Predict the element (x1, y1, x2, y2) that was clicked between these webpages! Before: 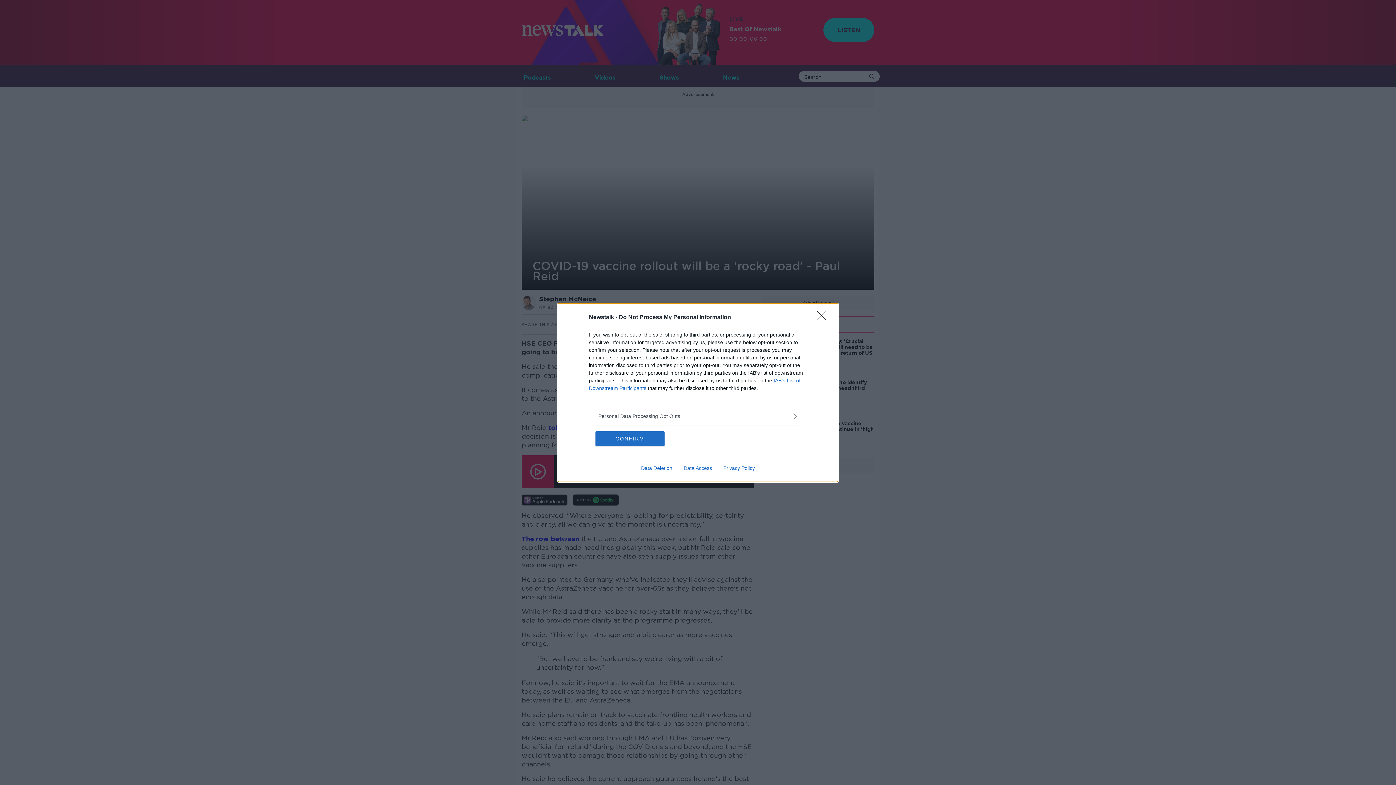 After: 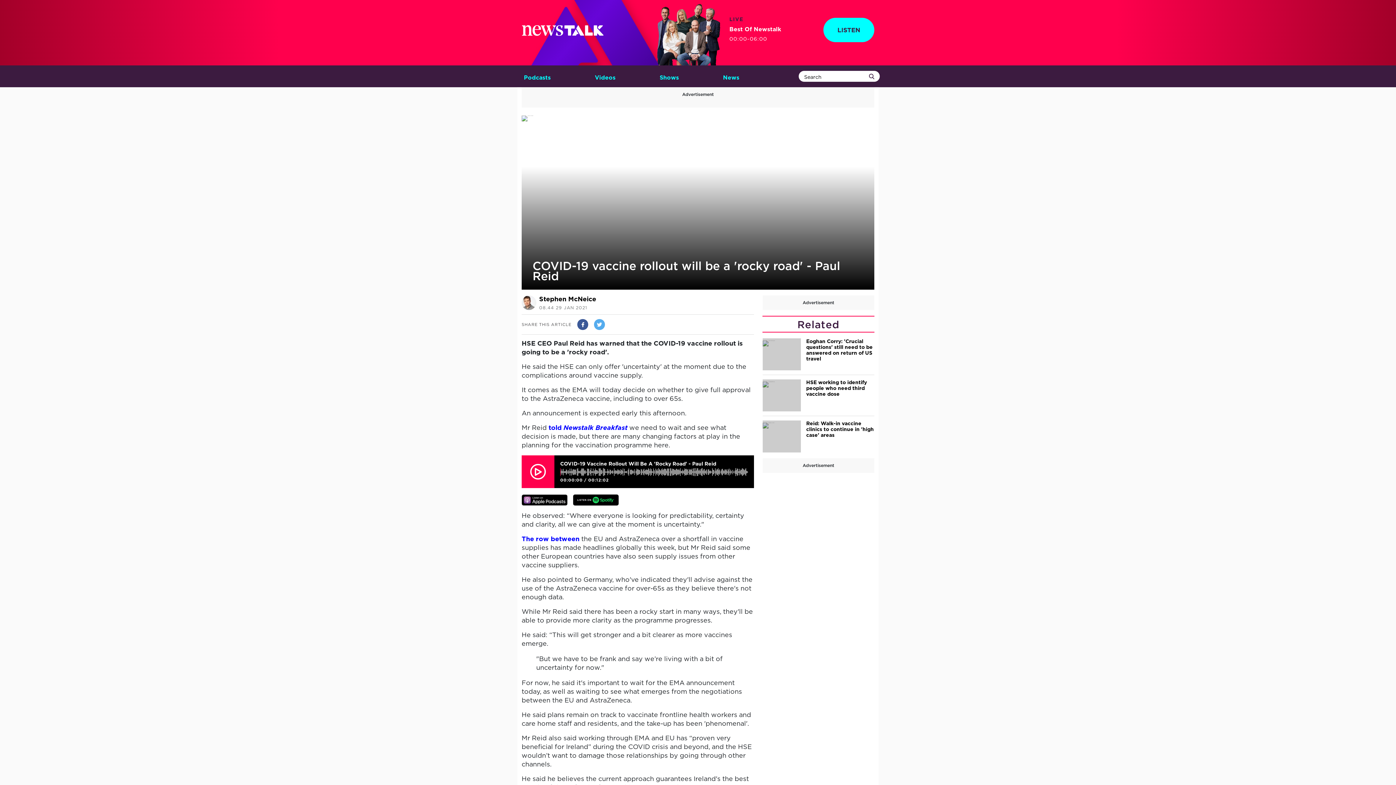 Action: label: Close bbox: (817, 310, 830, 324)